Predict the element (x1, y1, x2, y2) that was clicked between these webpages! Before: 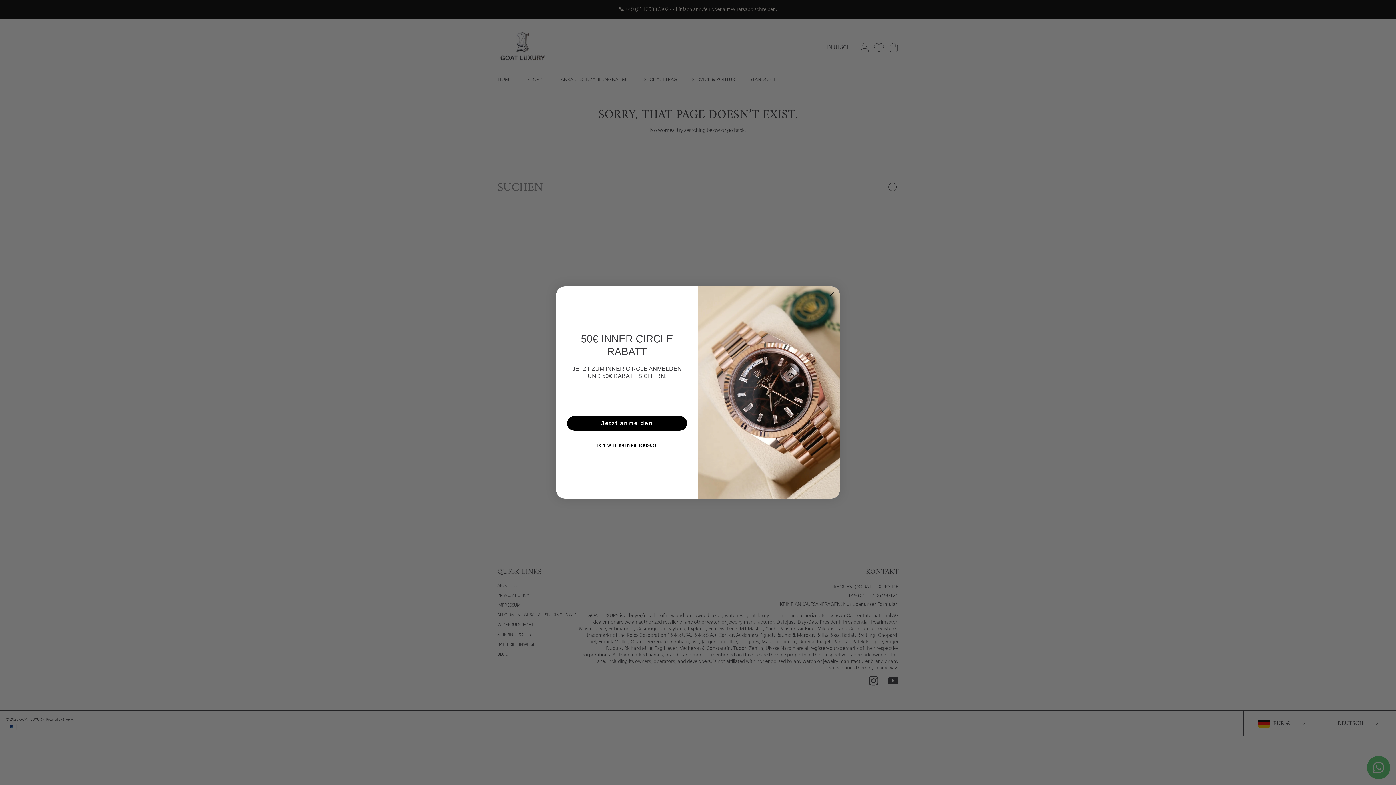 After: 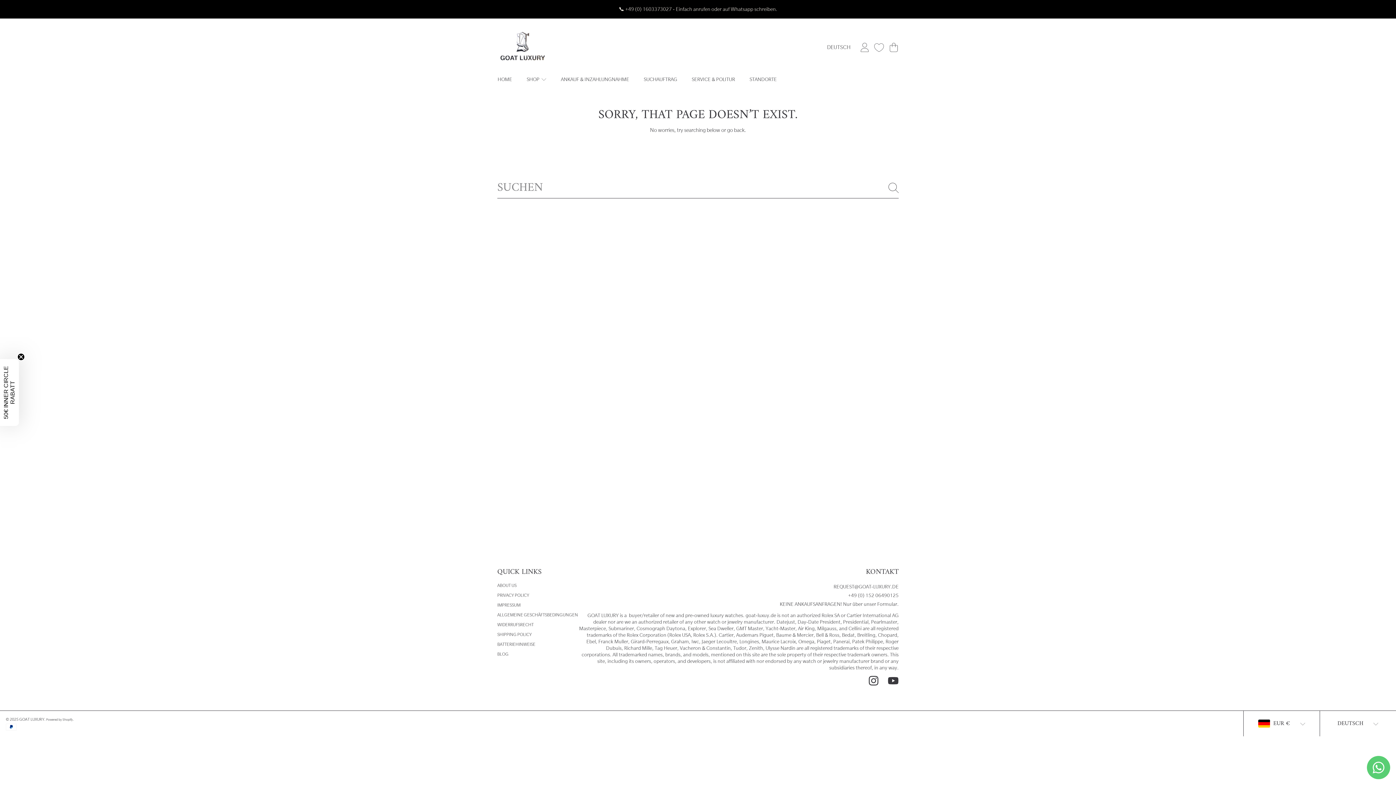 Action: bbox: (827, 307, 836, 316) label: Close dialog